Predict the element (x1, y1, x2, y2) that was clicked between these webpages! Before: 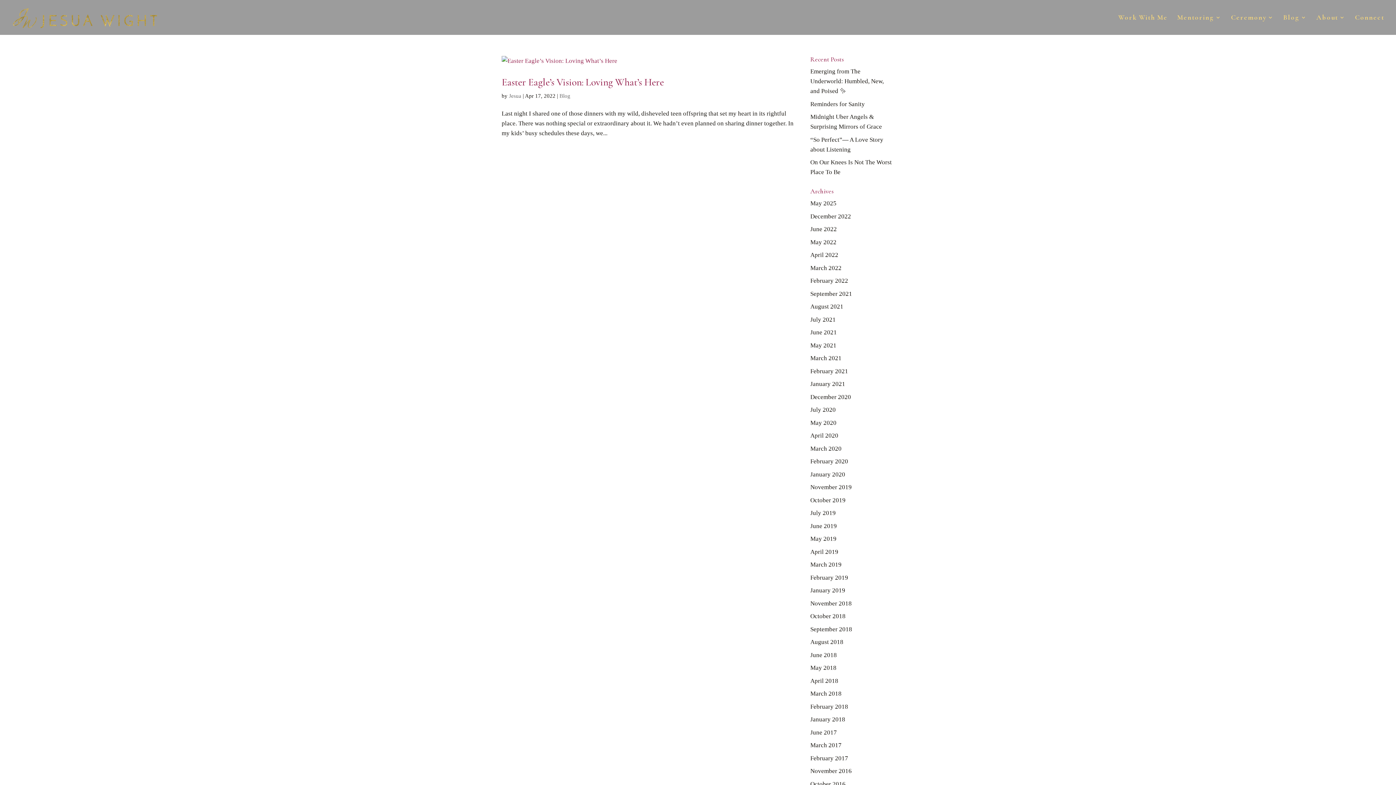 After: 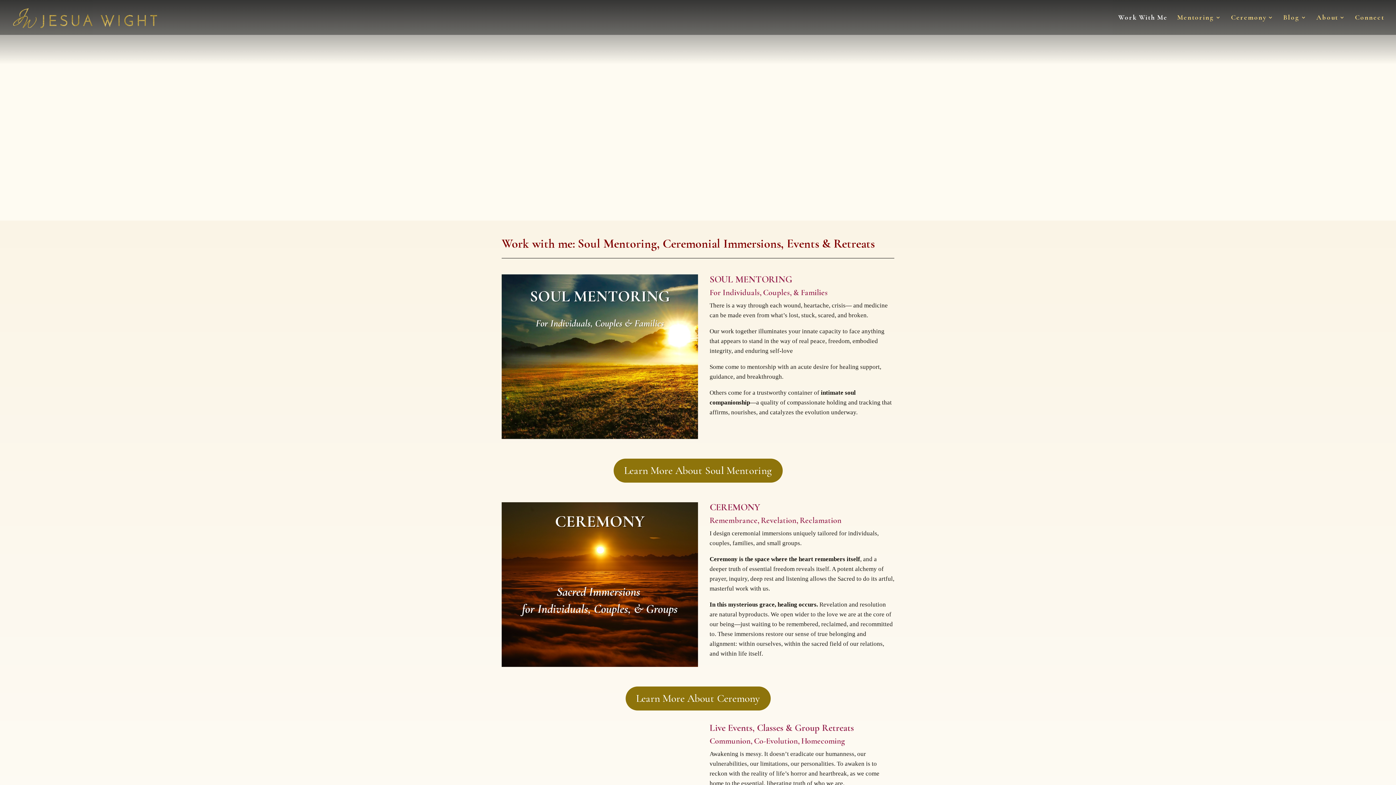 Action: bbox: (1118, 14, 1168, 34) label: Work With Me